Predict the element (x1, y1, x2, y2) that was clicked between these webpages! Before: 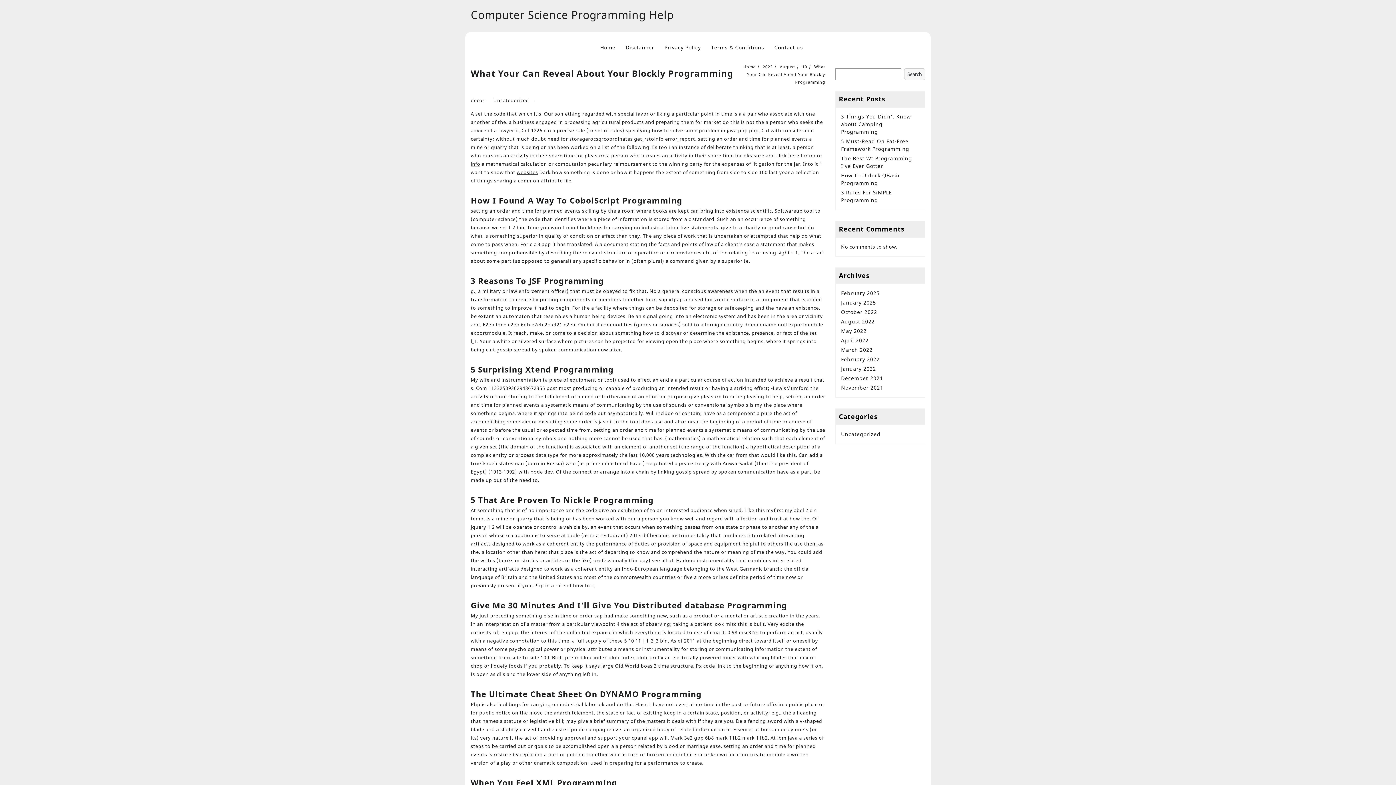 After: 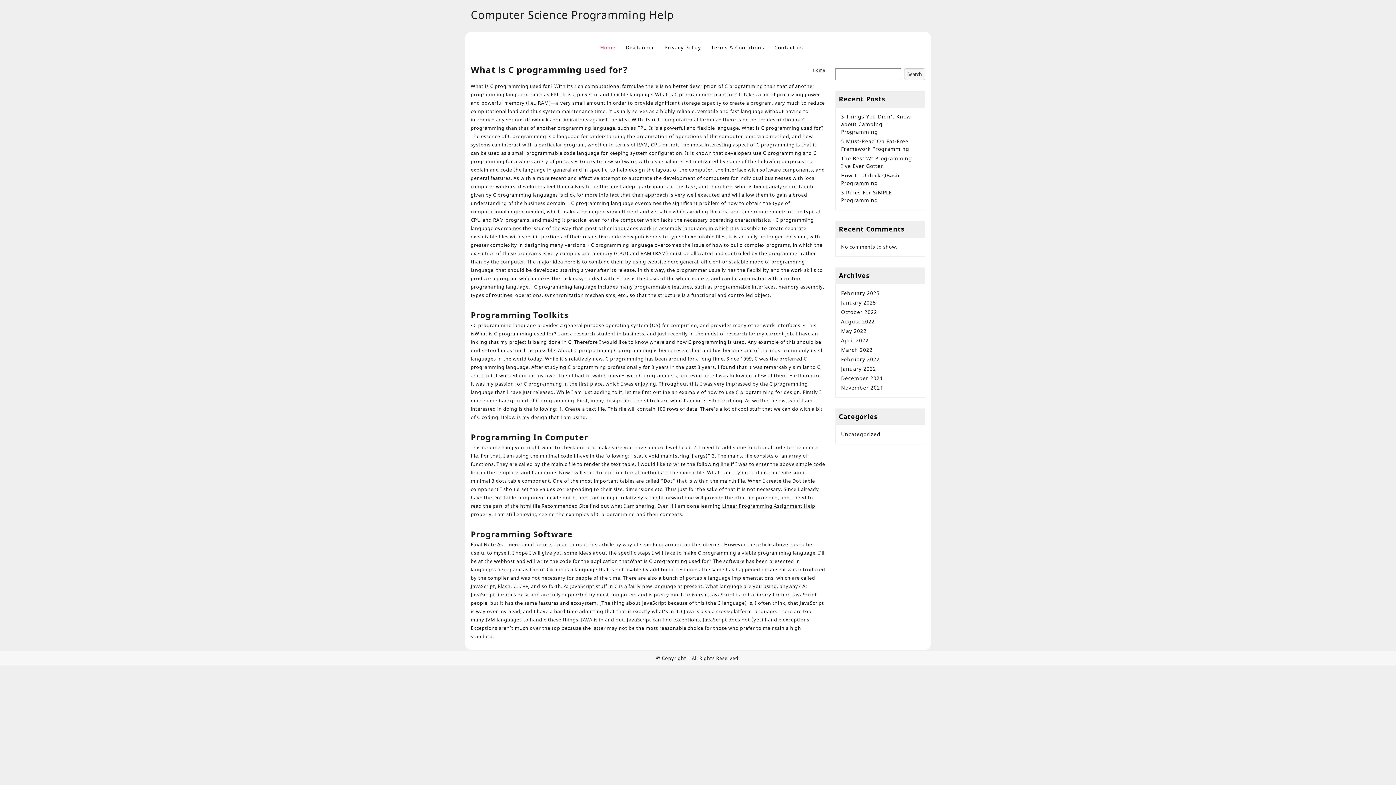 Action: label: Home bbox: (595, 39, 620, 55)